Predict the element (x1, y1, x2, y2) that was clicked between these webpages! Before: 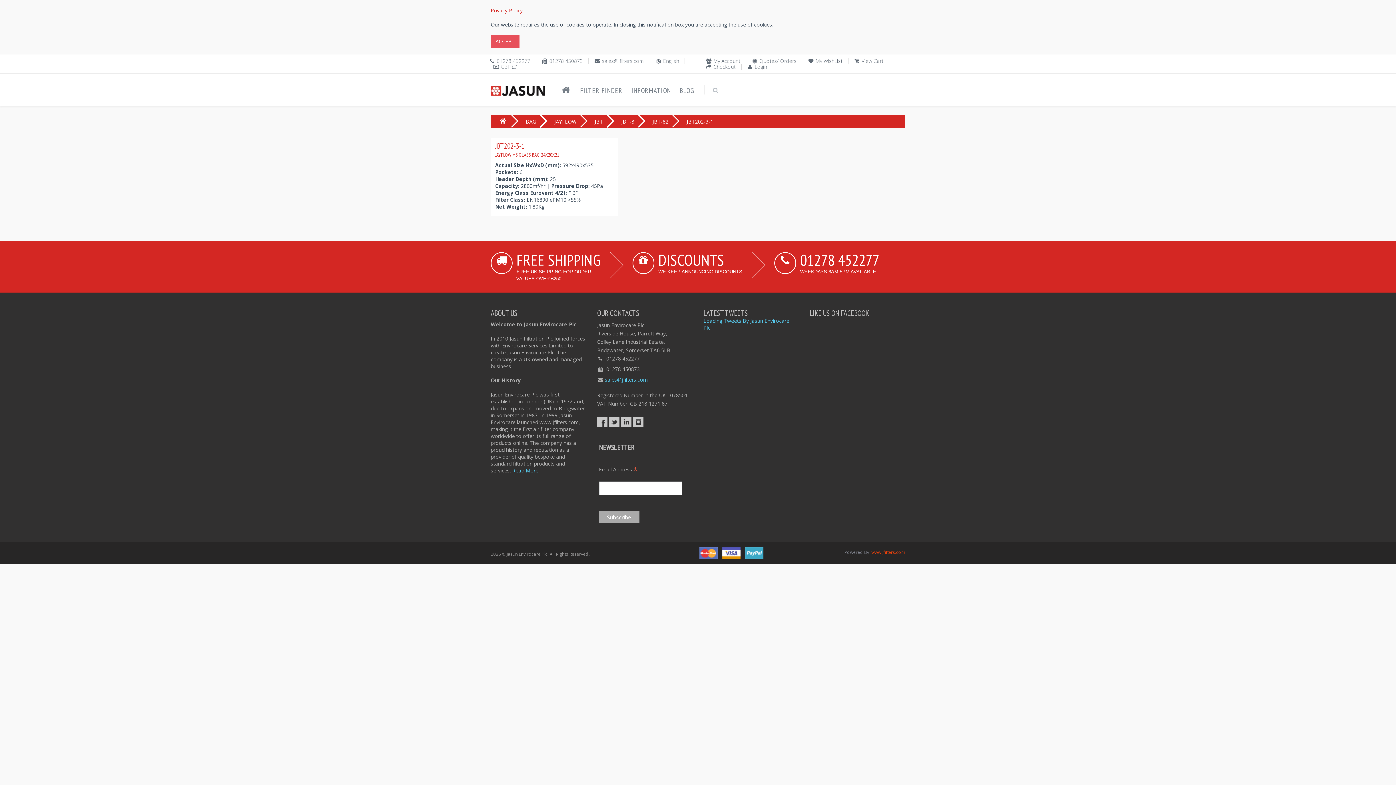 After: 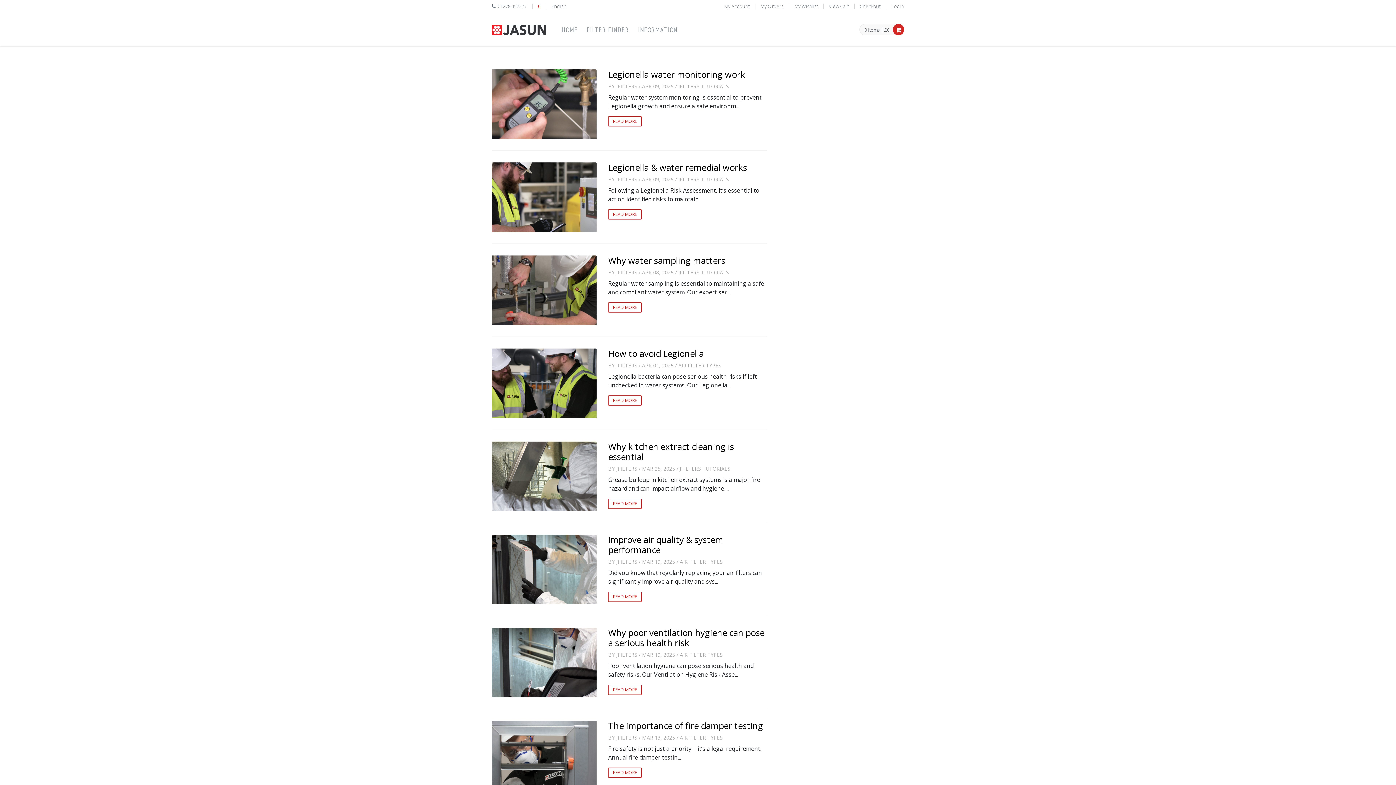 Action: bbox: (675, 73, 698, 106) label: BLOG